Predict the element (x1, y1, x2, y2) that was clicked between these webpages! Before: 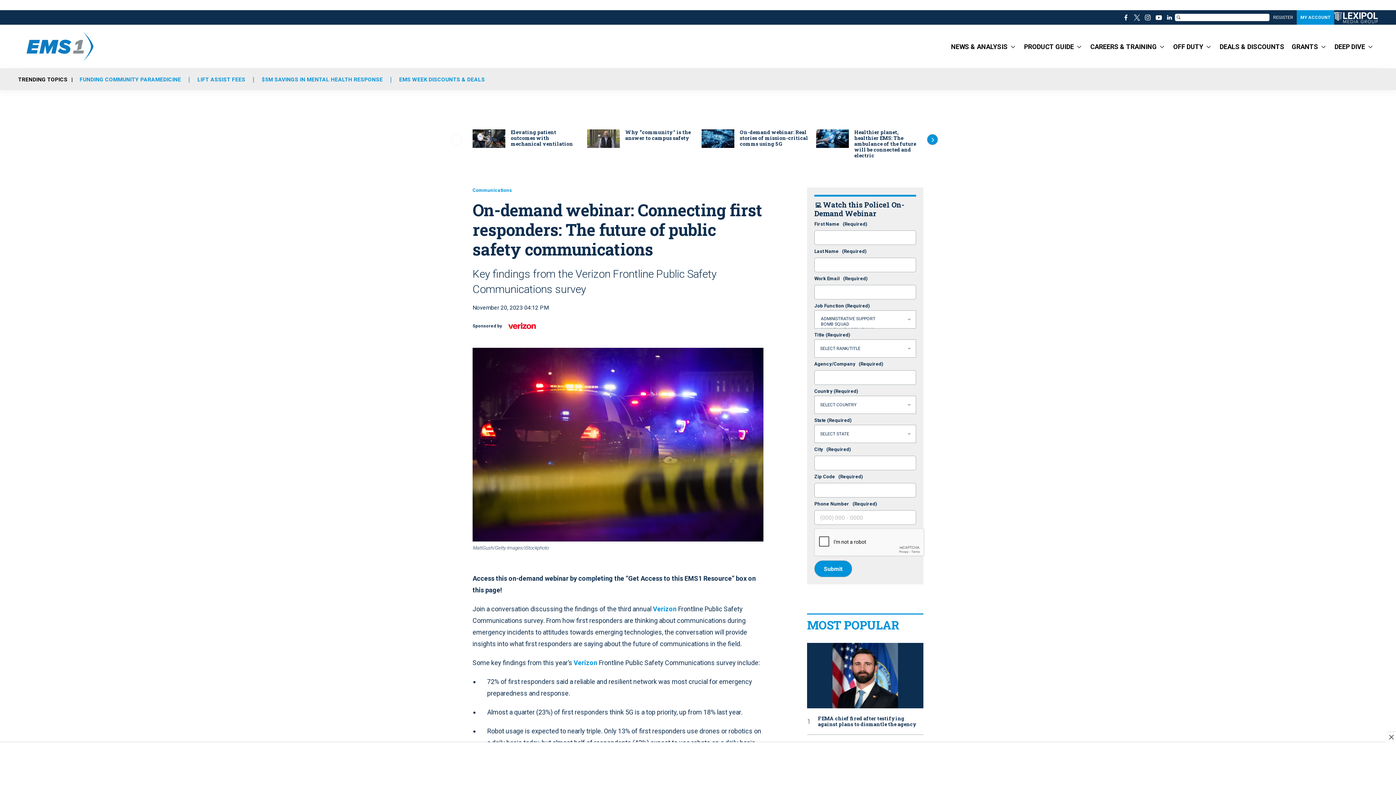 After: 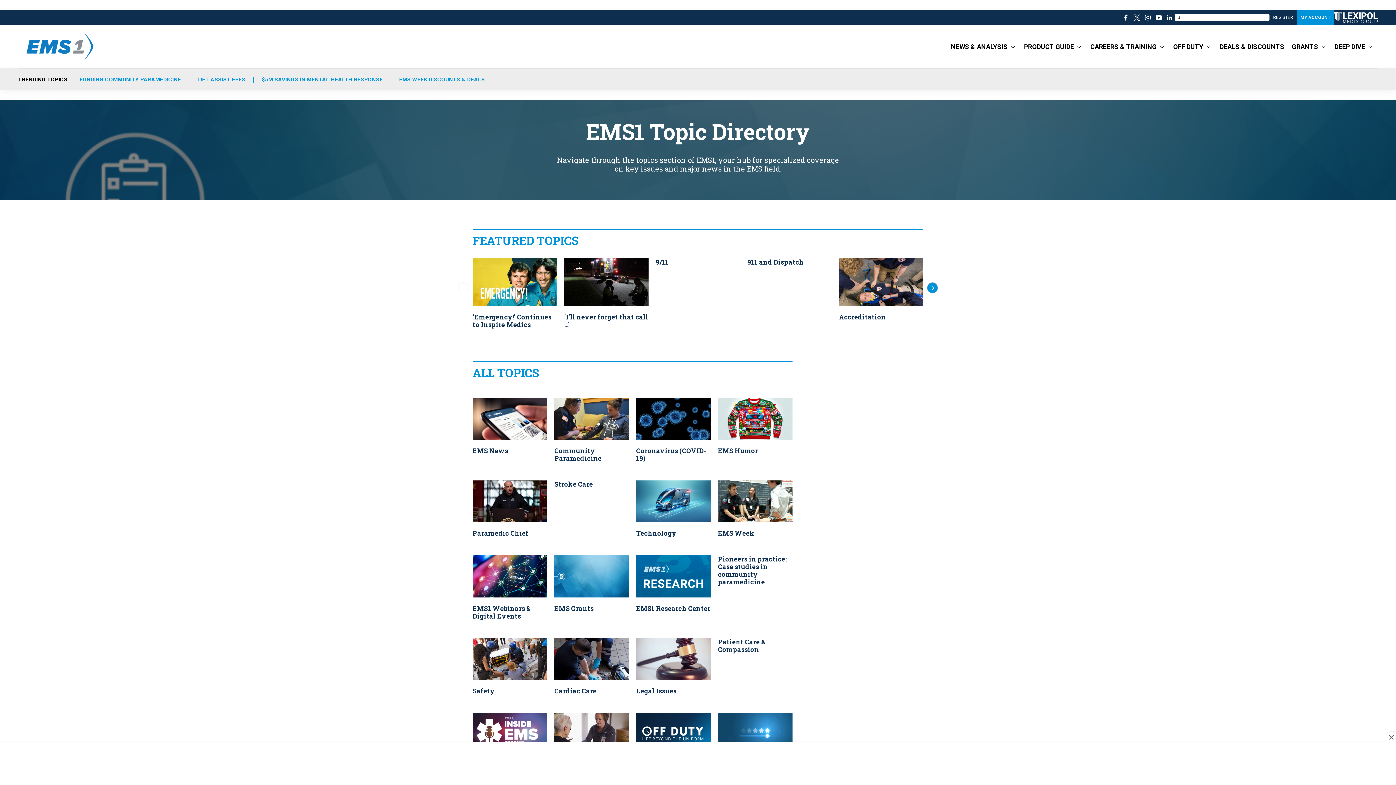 Action: label: DEEP DIVE bbox: (1334, 39, 1374, 55)